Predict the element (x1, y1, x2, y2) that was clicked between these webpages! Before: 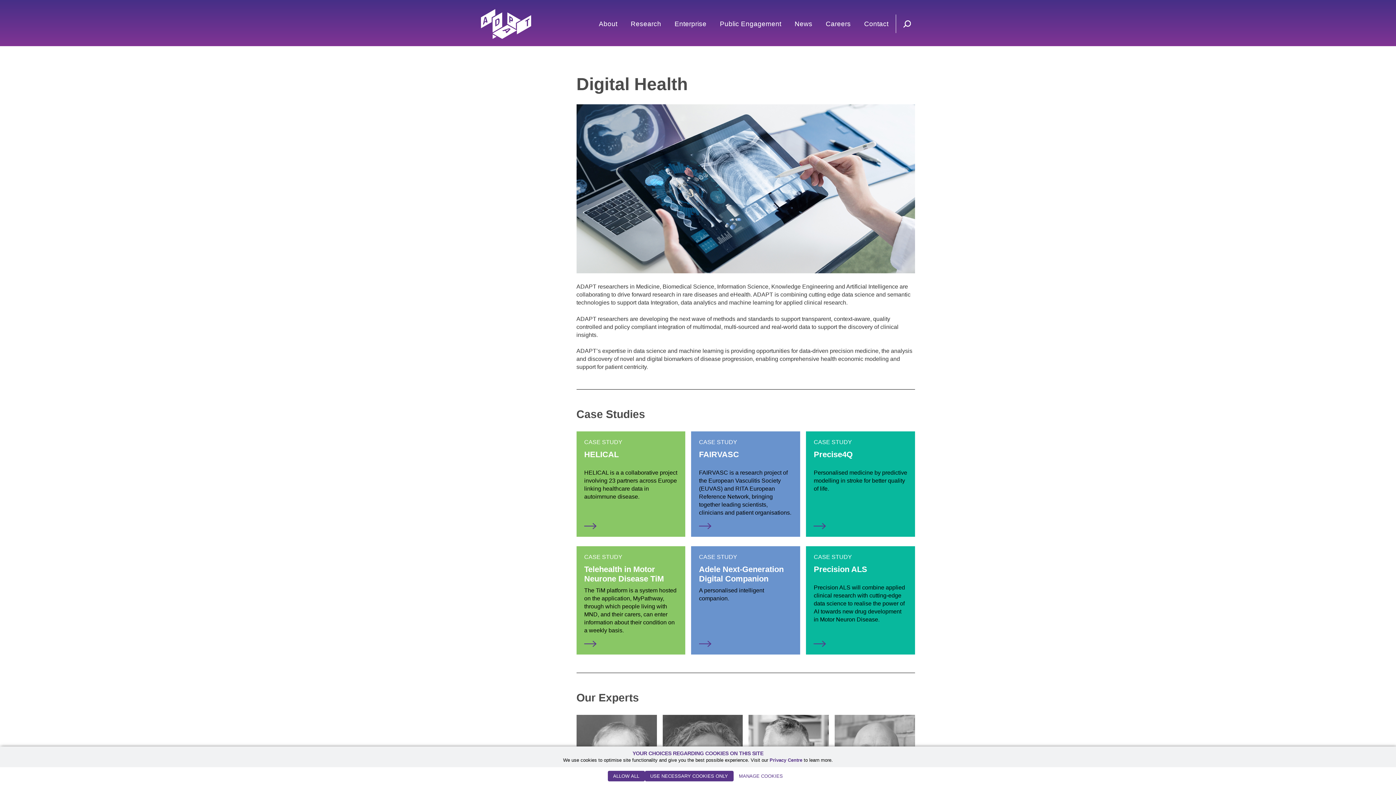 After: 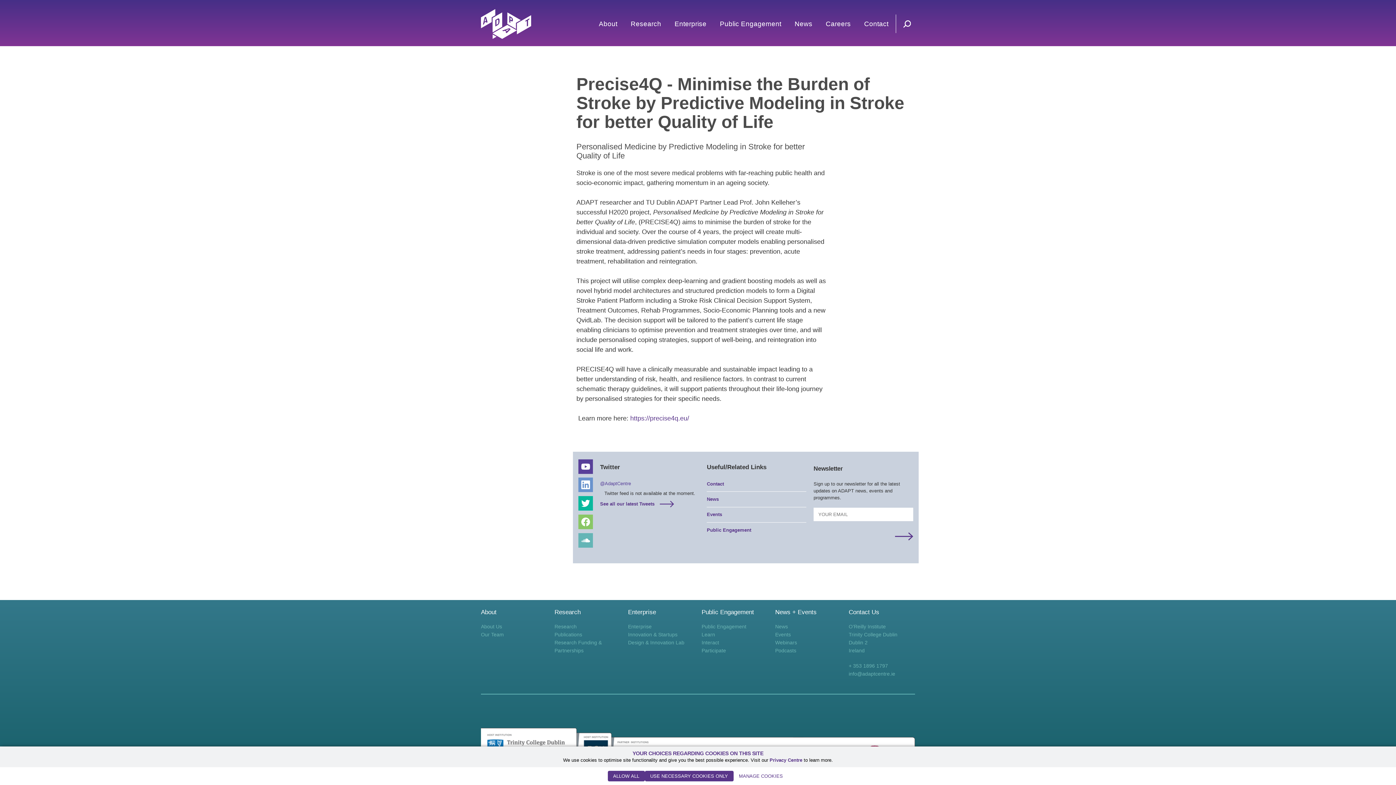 Action: label: CASE STUDY
Precise4Q

Personalised medicine by predictive modelling in stroke for better quality of life. bbox: (806, 431, 915, 537)